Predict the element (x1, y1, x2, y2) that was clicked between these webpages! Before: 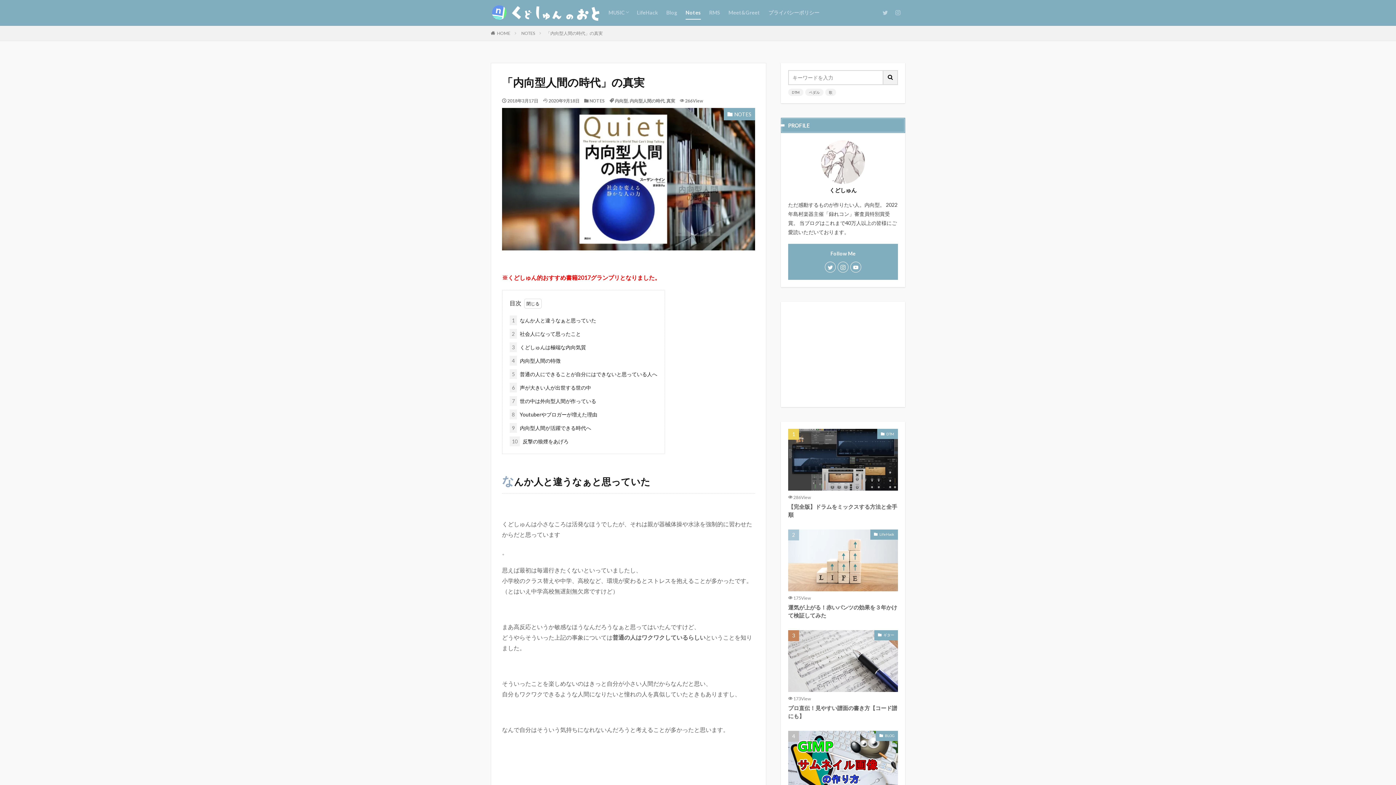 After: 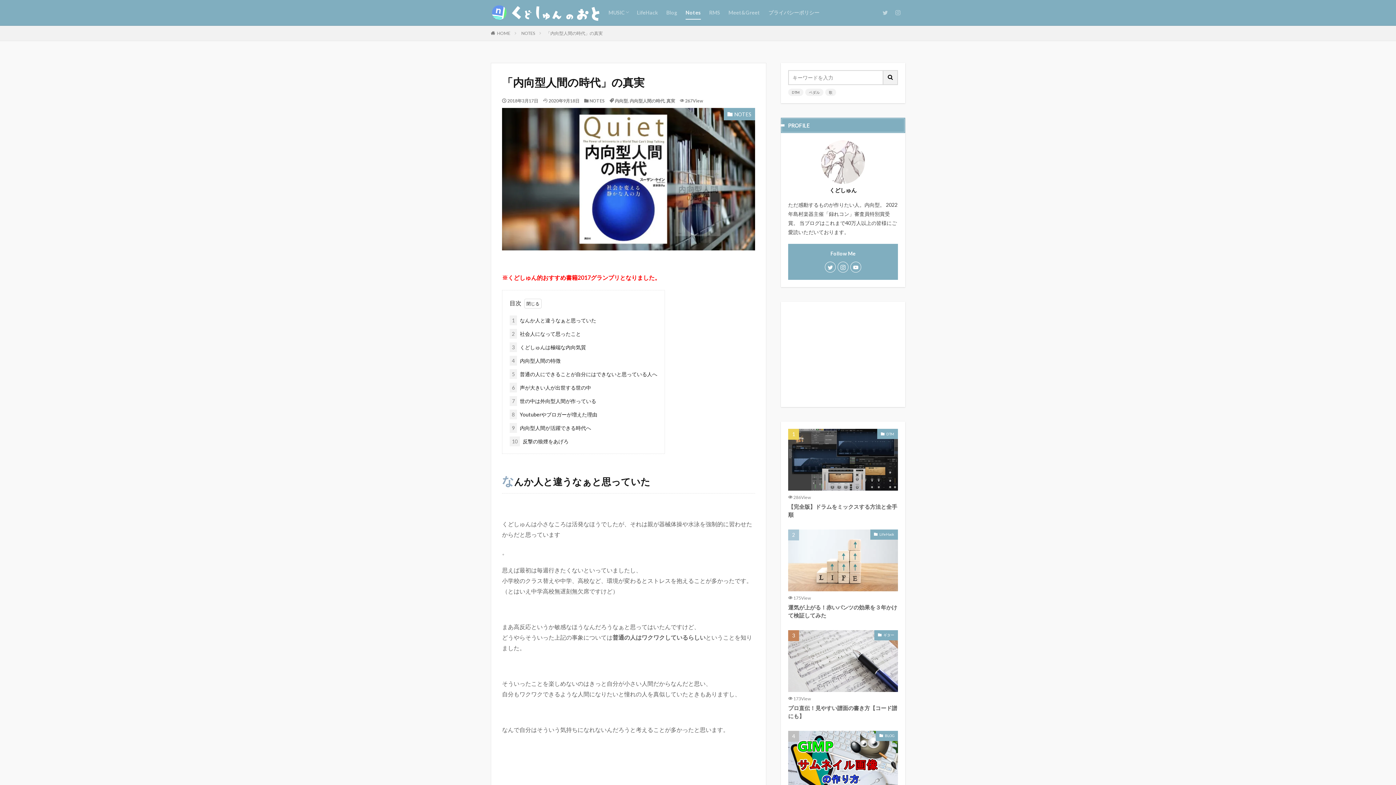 Action: bbox: (546, 30, 602, 36) label: 「内向型人間の時代」の真実